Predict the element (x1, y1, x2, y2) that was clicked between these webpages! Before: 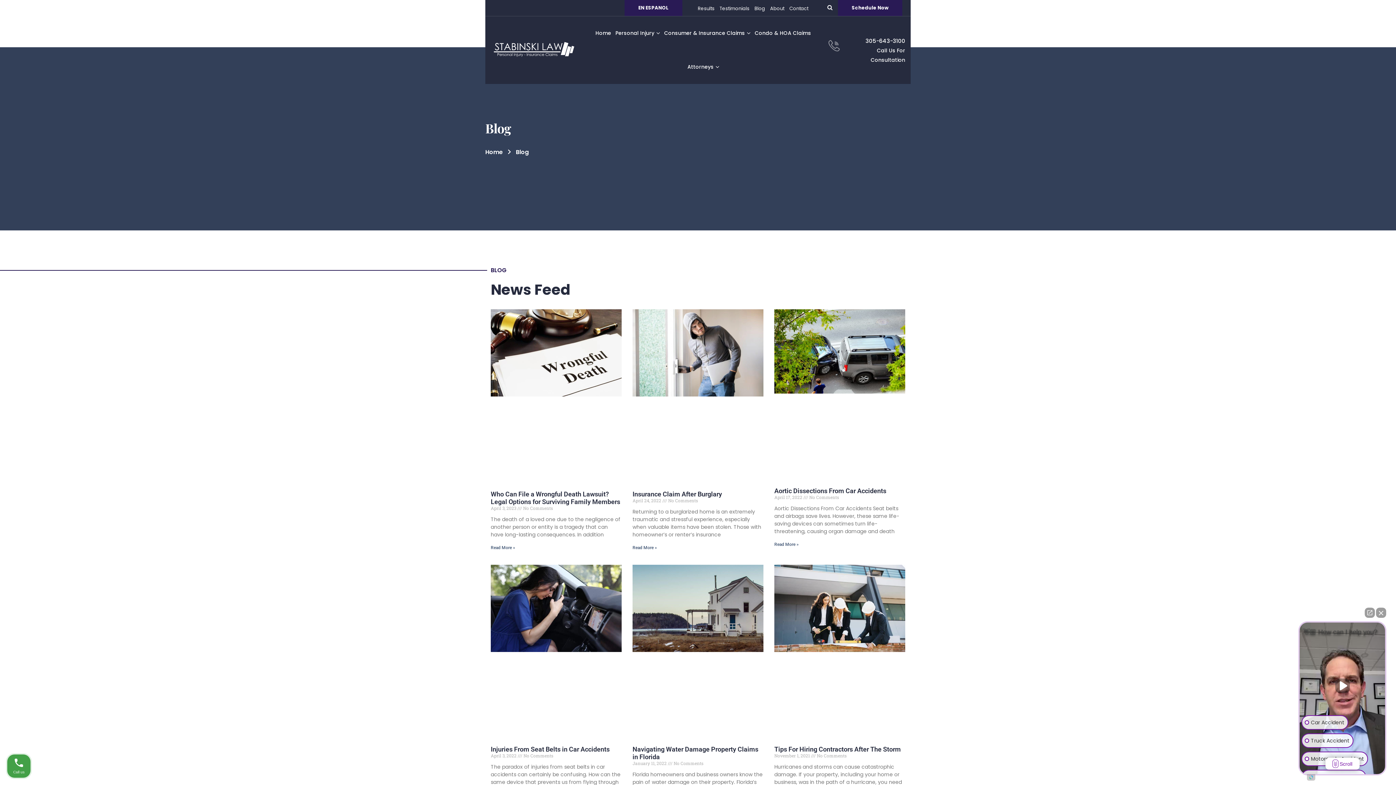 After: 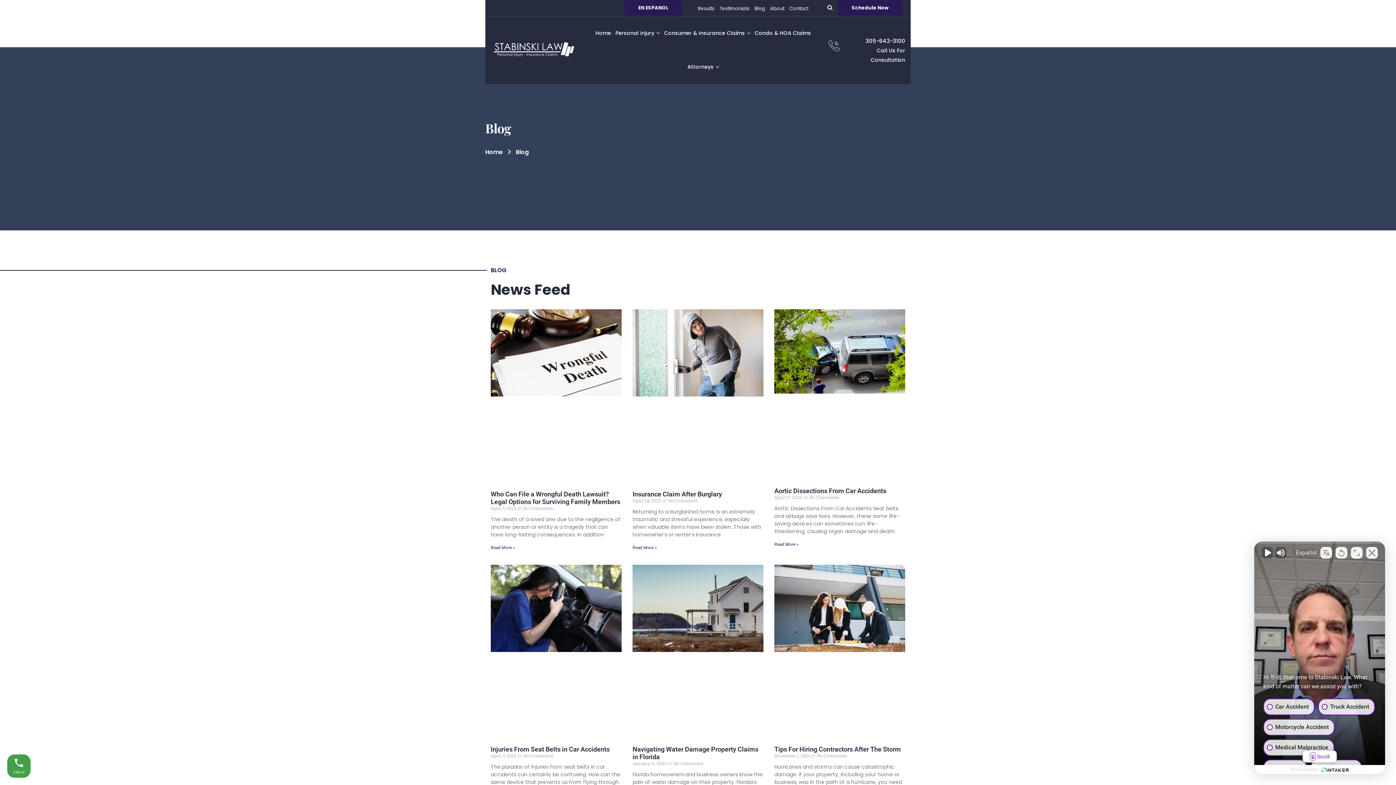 Action: bbox: (1335, 678, 1350, 693) label: Unmute video